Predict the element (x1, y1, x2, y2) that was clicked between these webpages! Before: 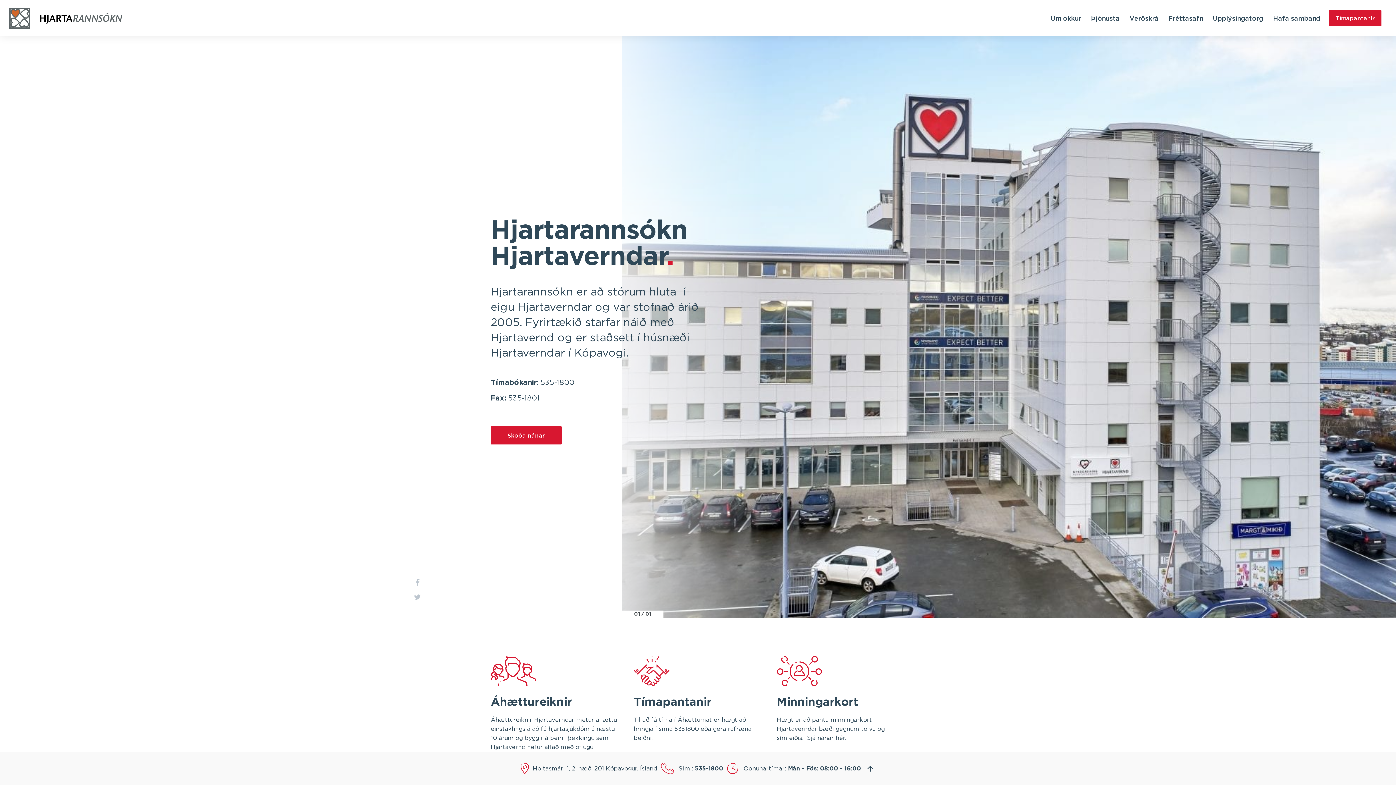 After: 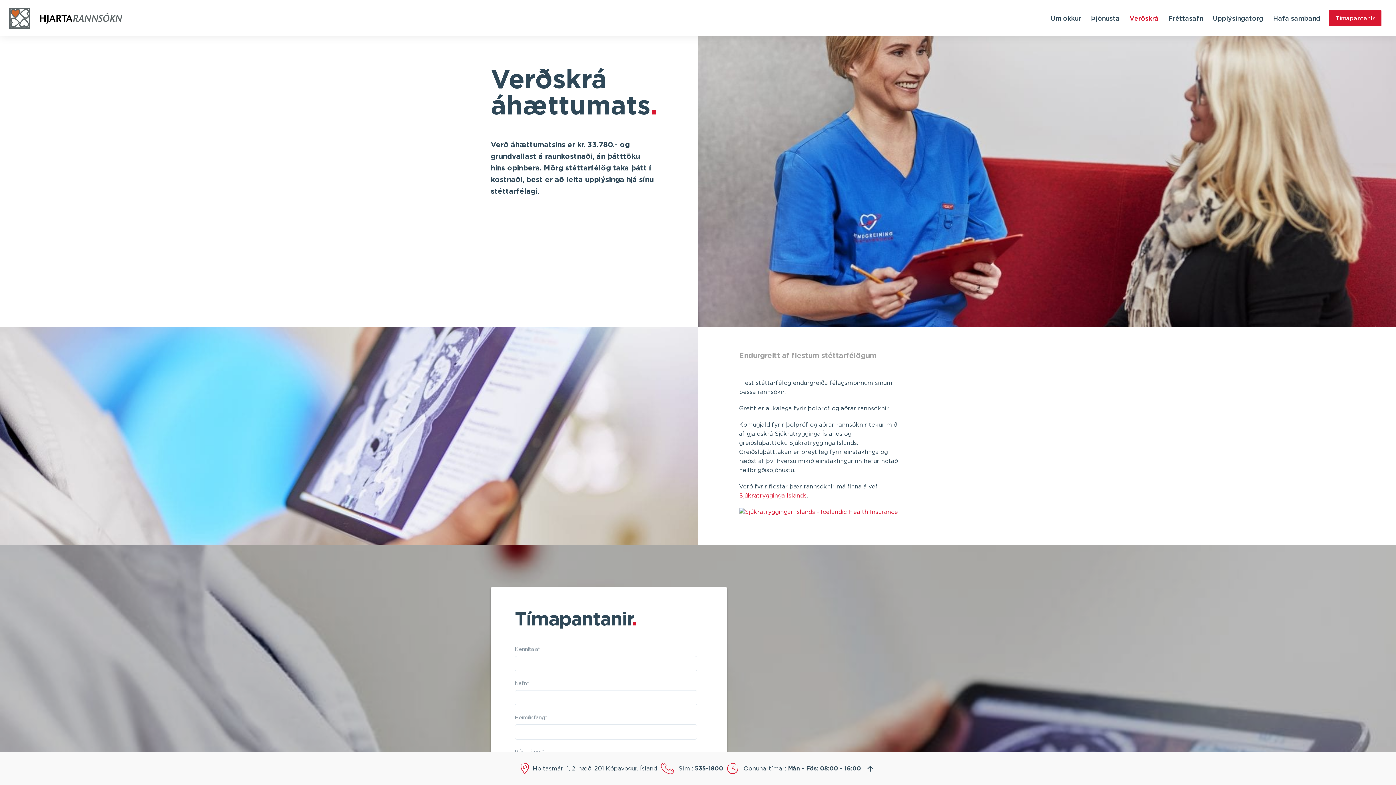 Action: label: Verðskrá bbox: (1125, 6, 1164, 29)